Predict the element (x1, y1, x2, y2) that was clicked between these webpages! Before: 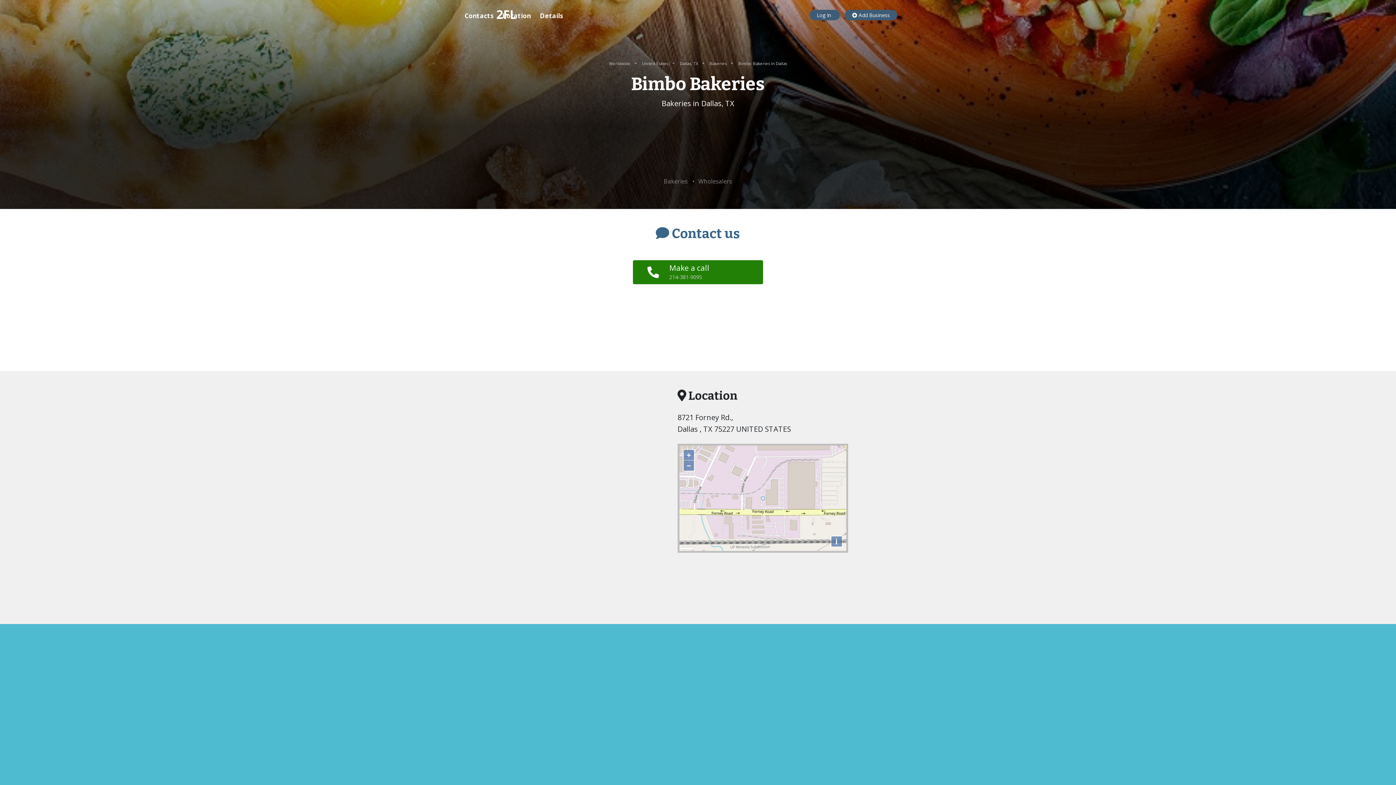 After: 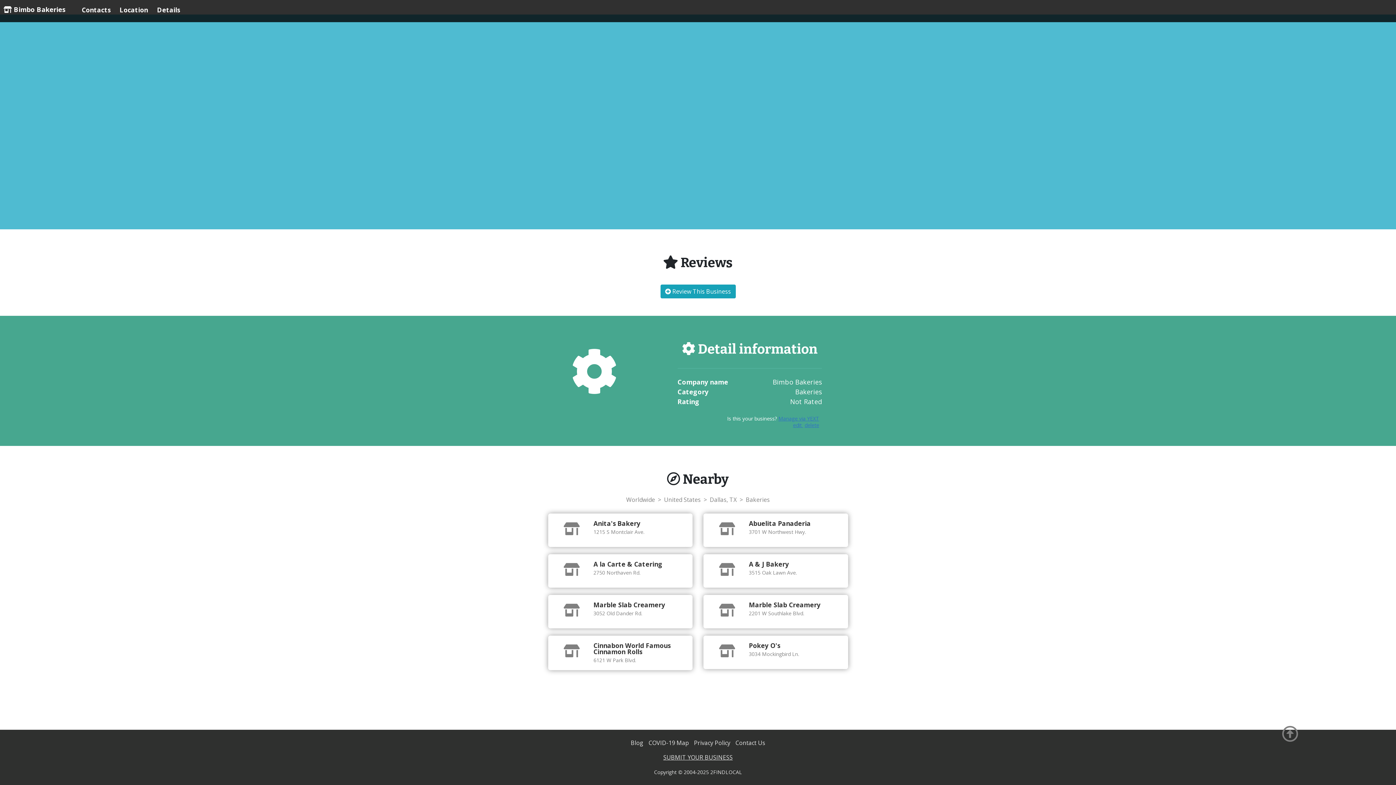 Action: label: Details bbox: (540, 5, 562, 25)